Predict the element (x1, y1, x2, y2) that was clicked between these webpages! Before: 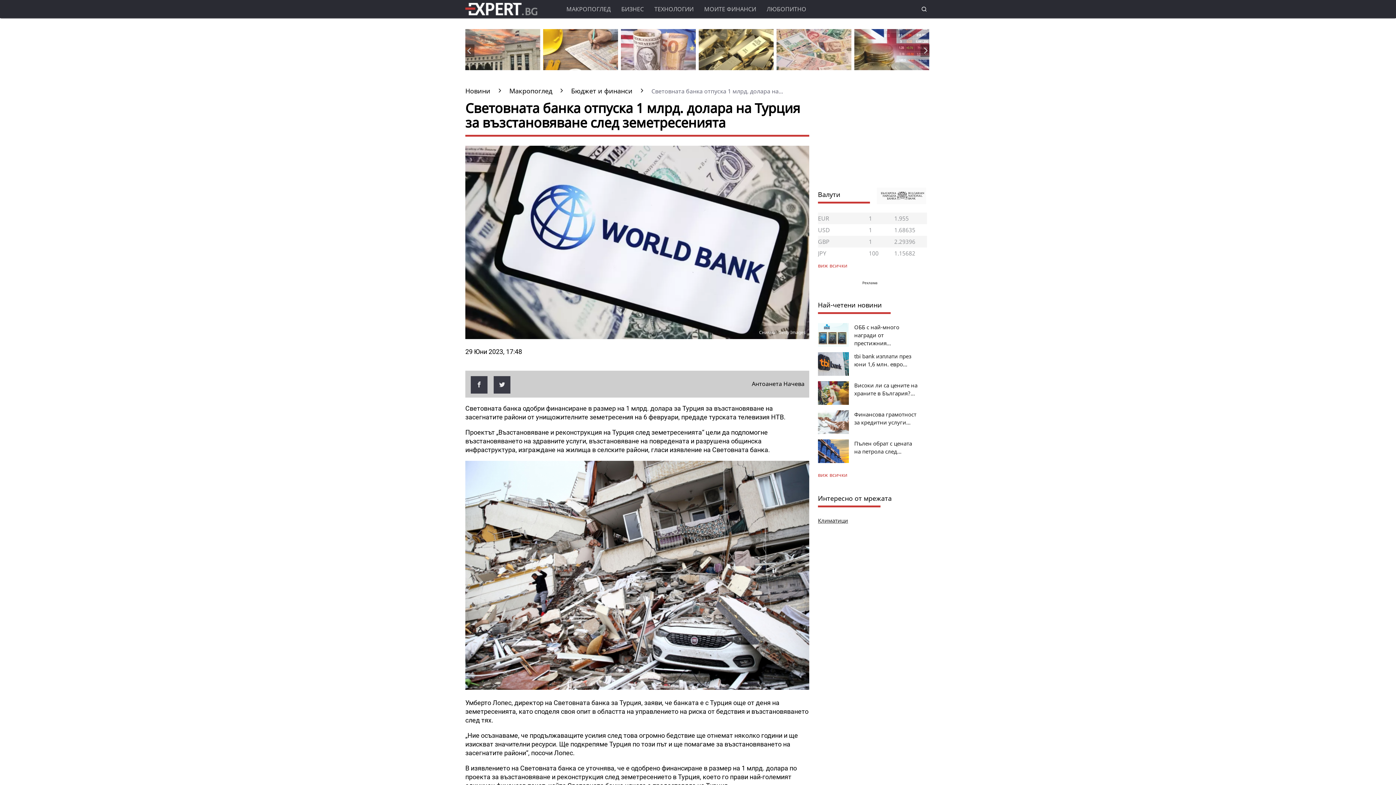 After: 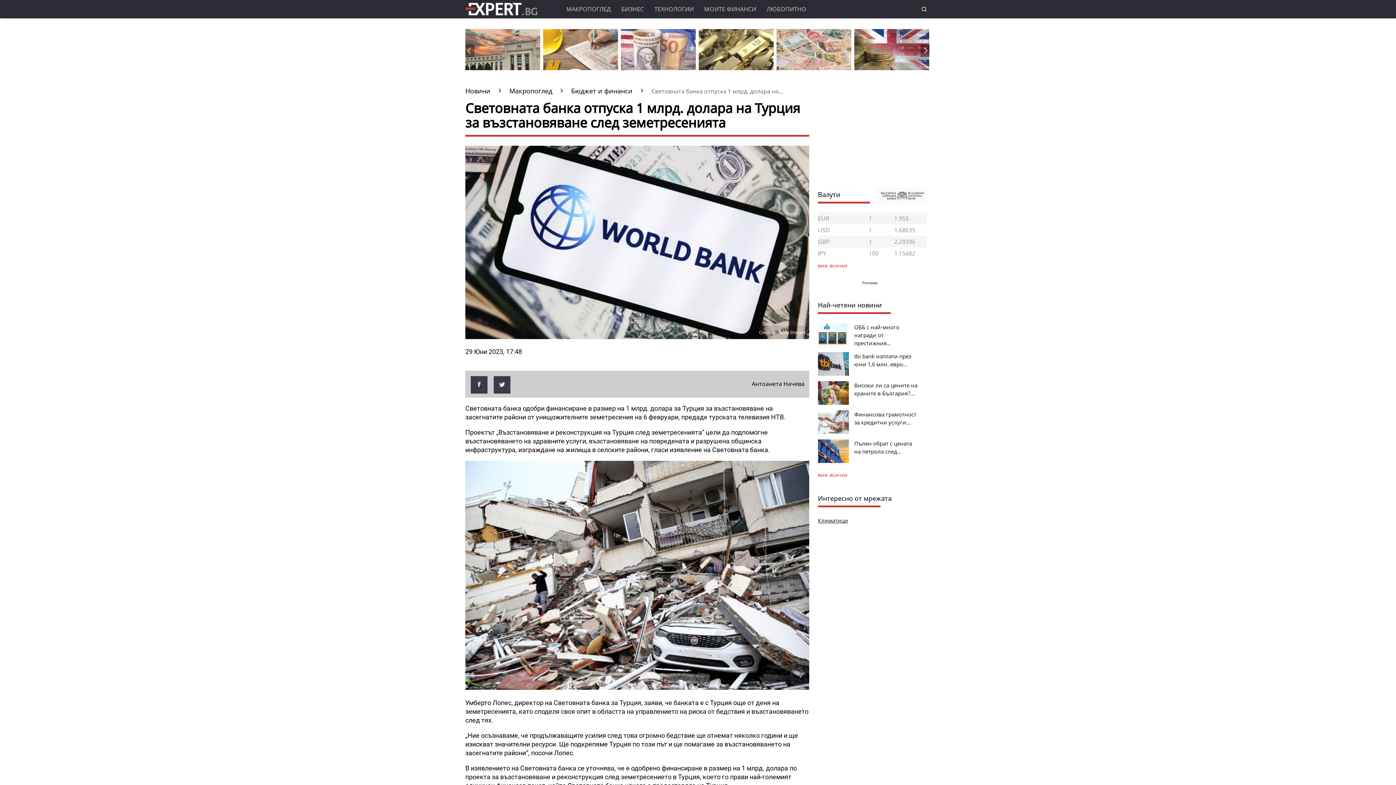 Action: bbox: (476, 380, 482, 388)